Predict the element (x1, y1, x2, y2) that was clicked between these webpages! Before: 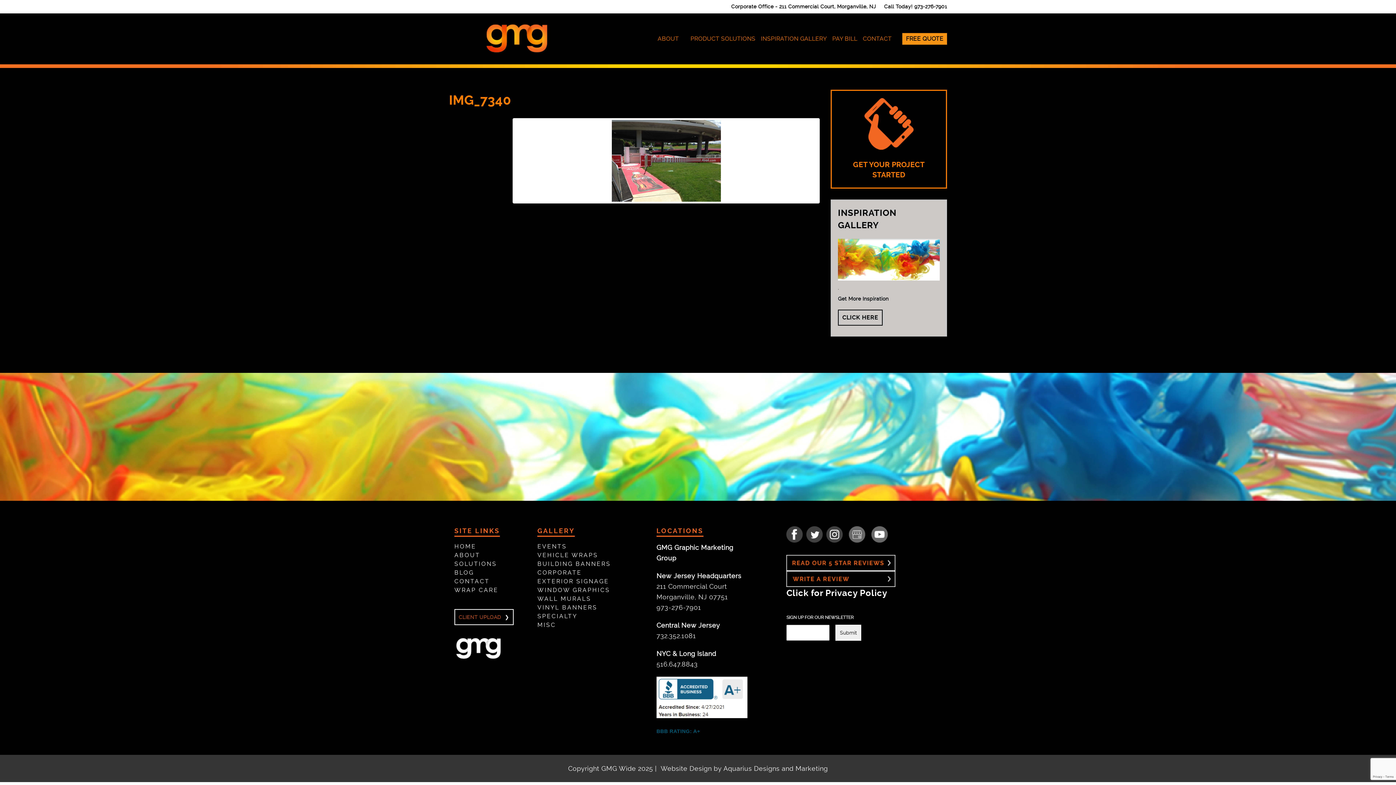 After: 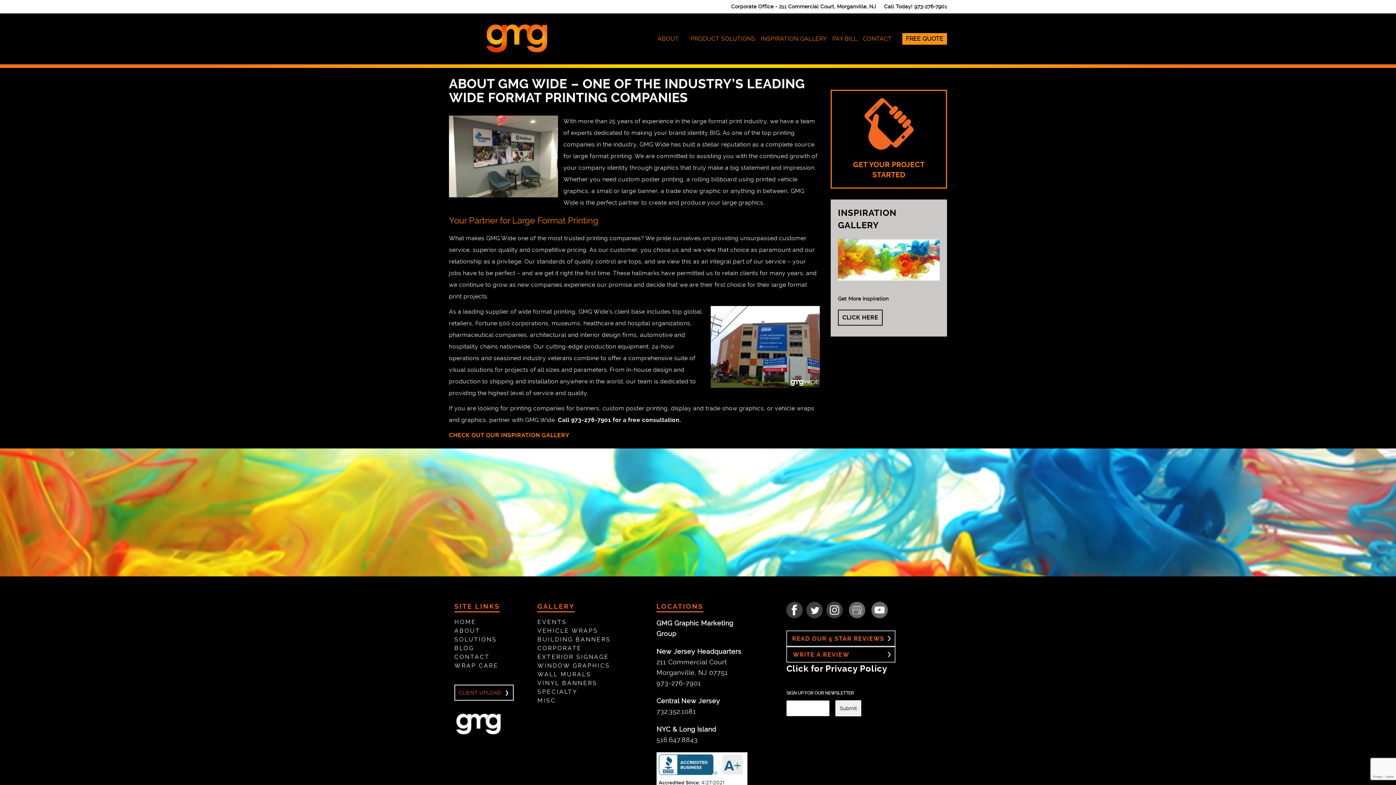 Action: label: ABOUT bbox: (454, 552, 480, 558)